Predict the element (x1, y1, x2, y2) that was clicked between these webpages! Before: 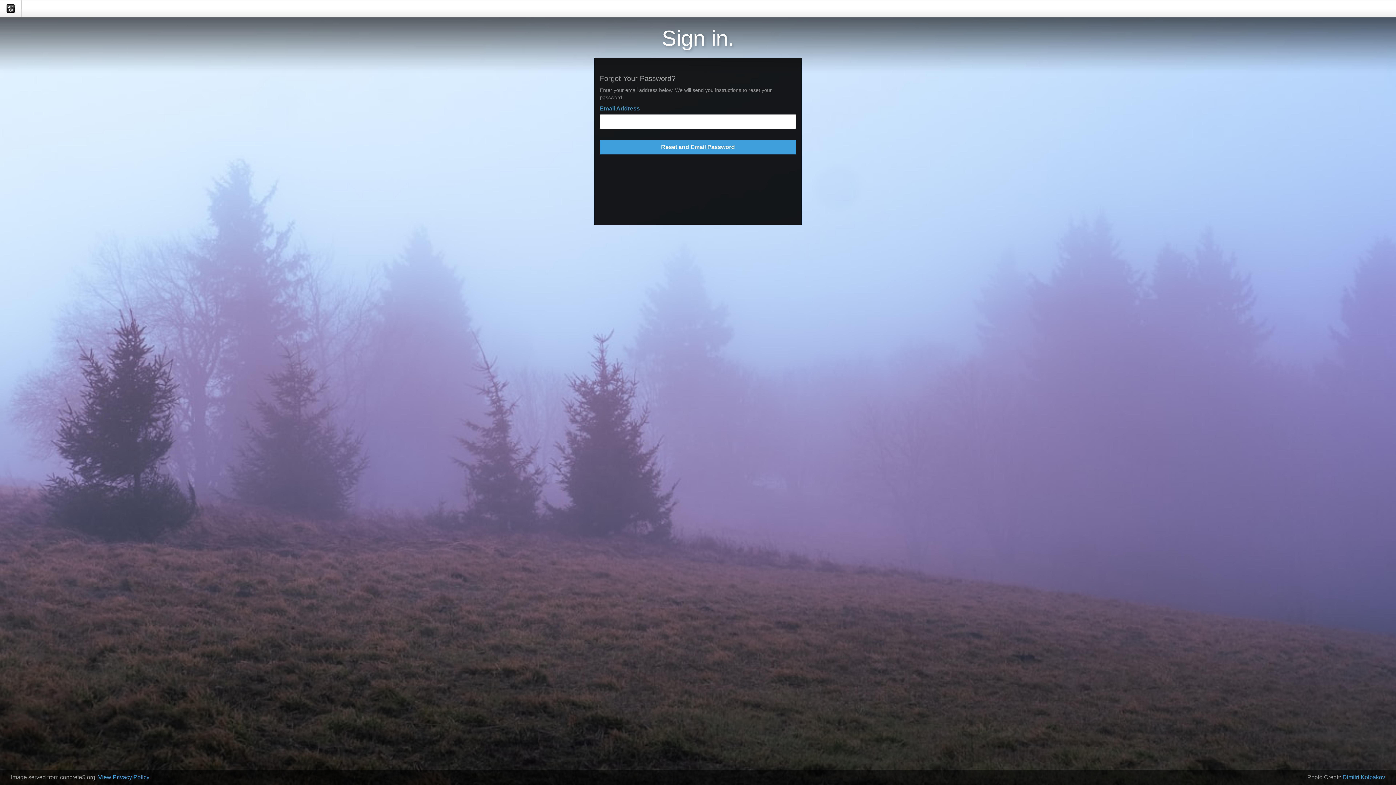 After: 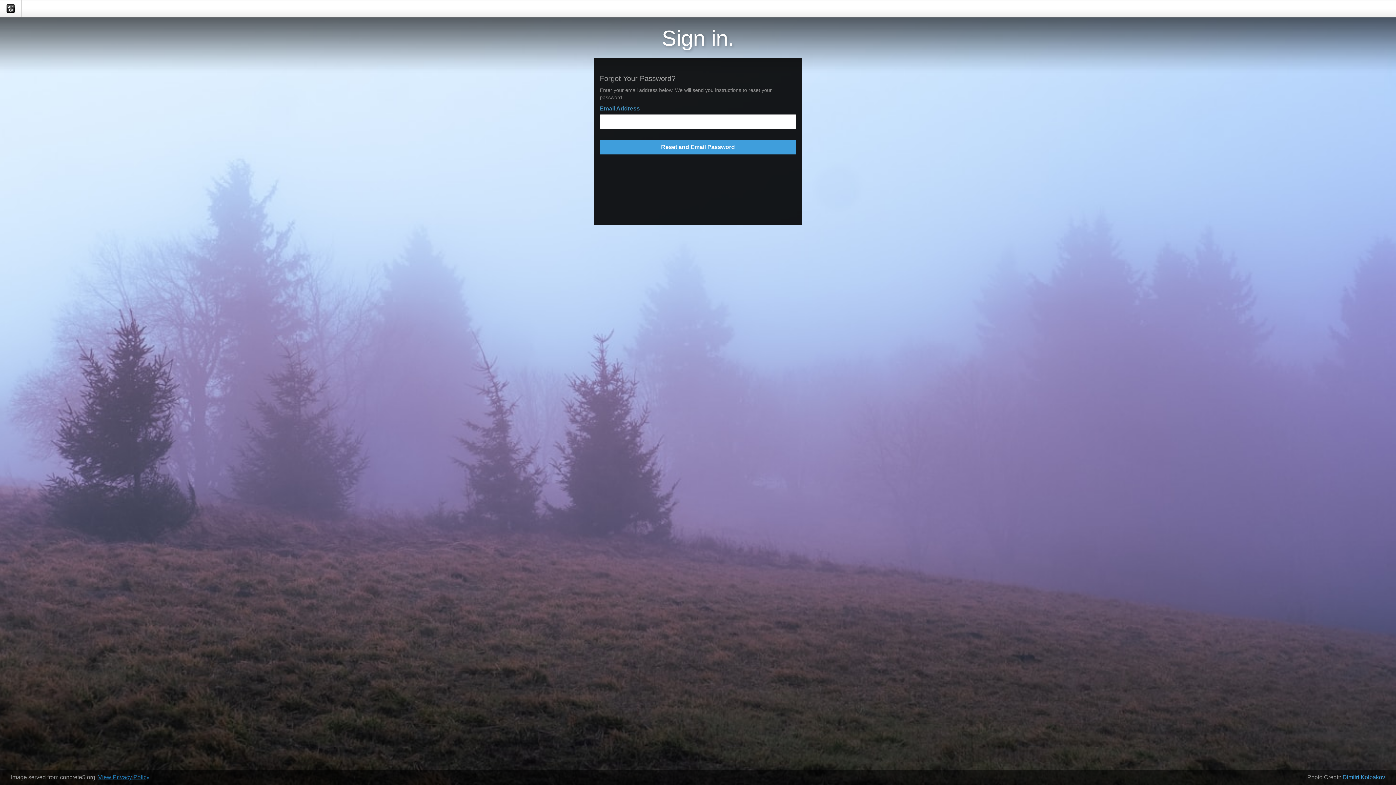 Action: label: View Privacy Policy bbox: (98, 774, 149, 780)